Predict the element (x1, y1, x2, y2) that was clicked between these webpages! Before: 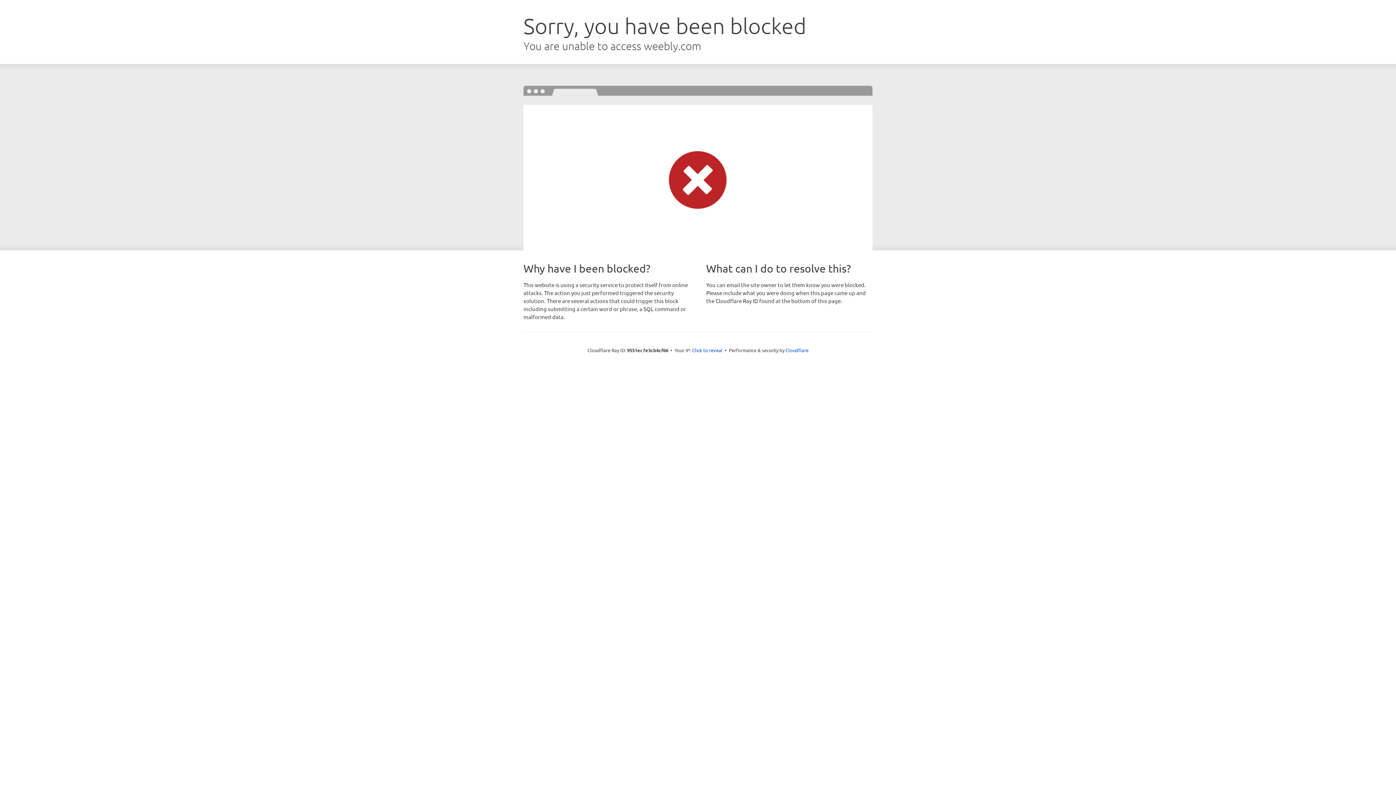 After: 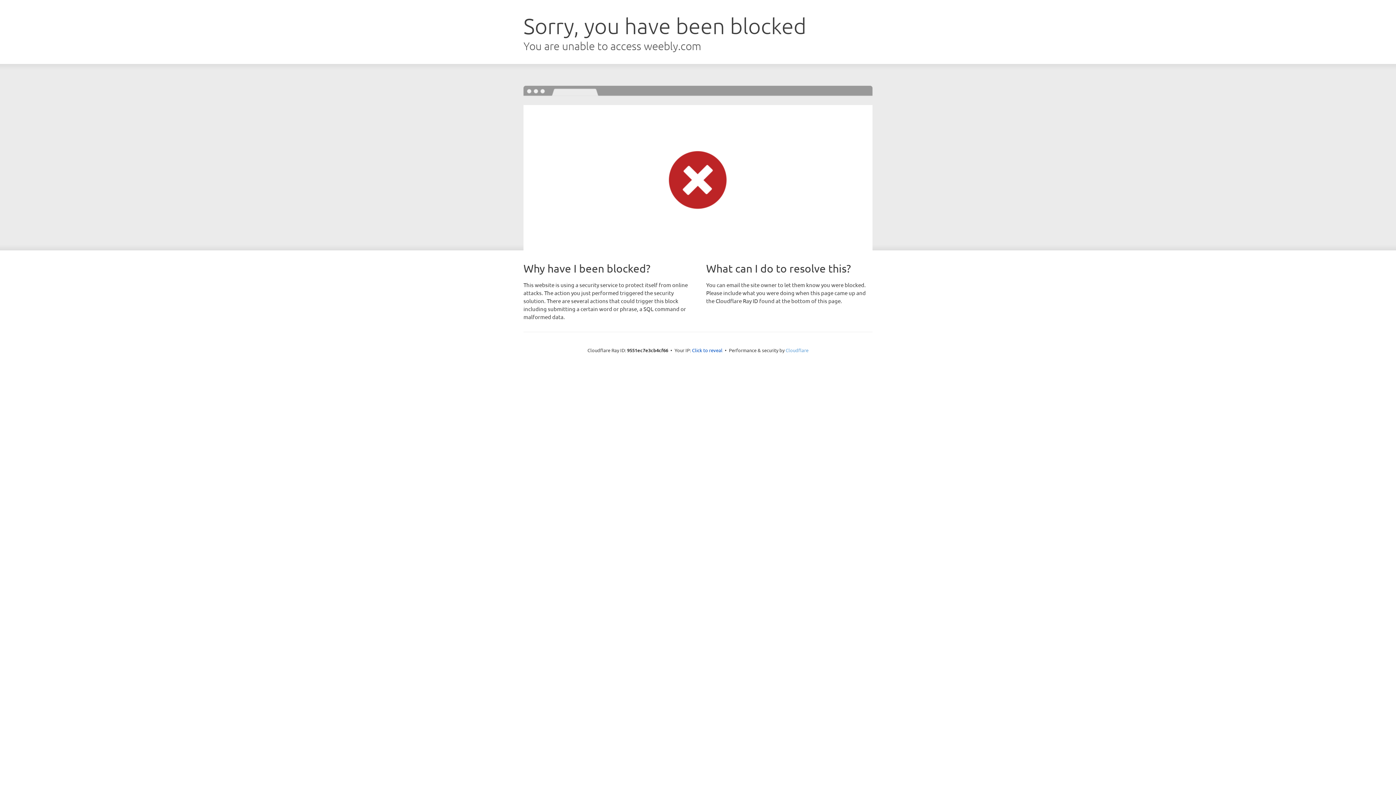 Action: bbox: (785, 347, 808, 353) label: Cloudflare